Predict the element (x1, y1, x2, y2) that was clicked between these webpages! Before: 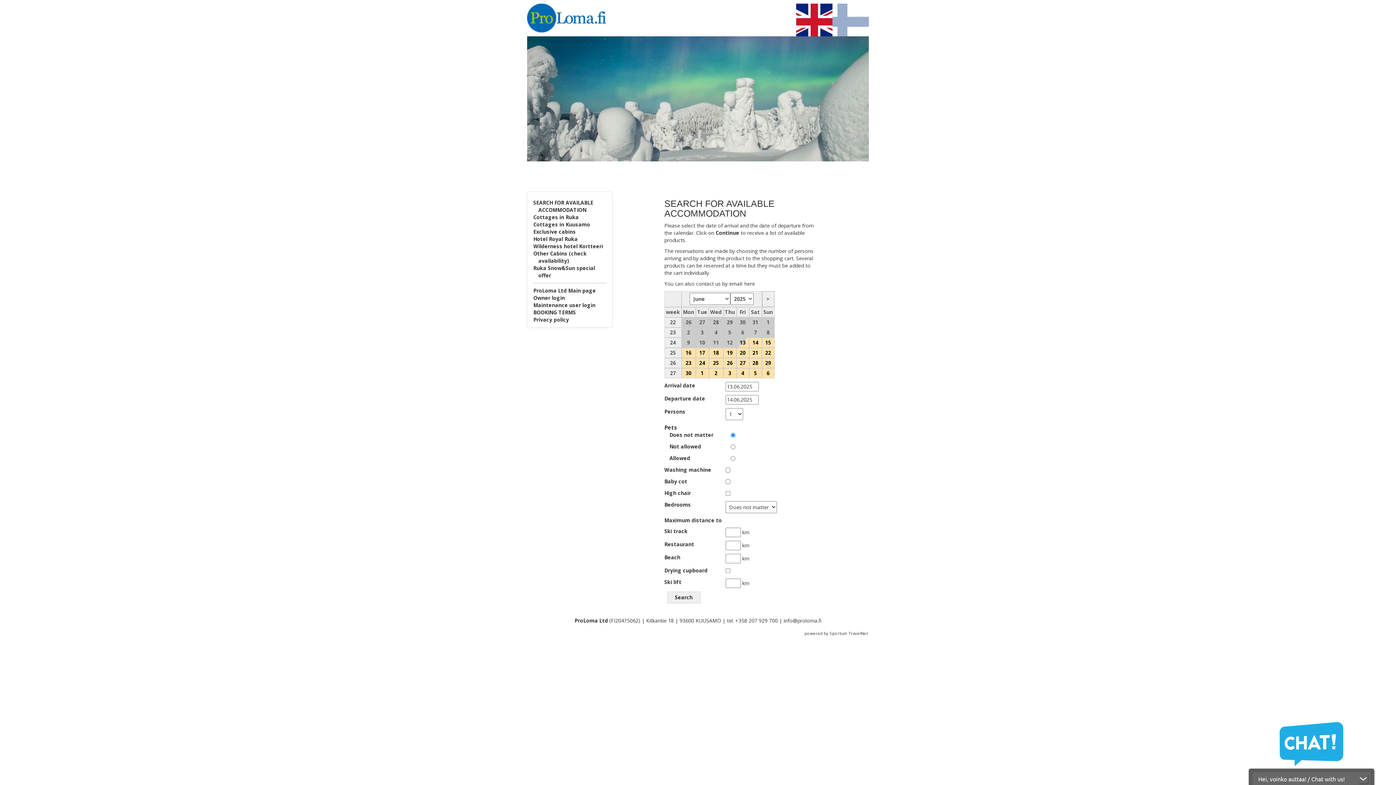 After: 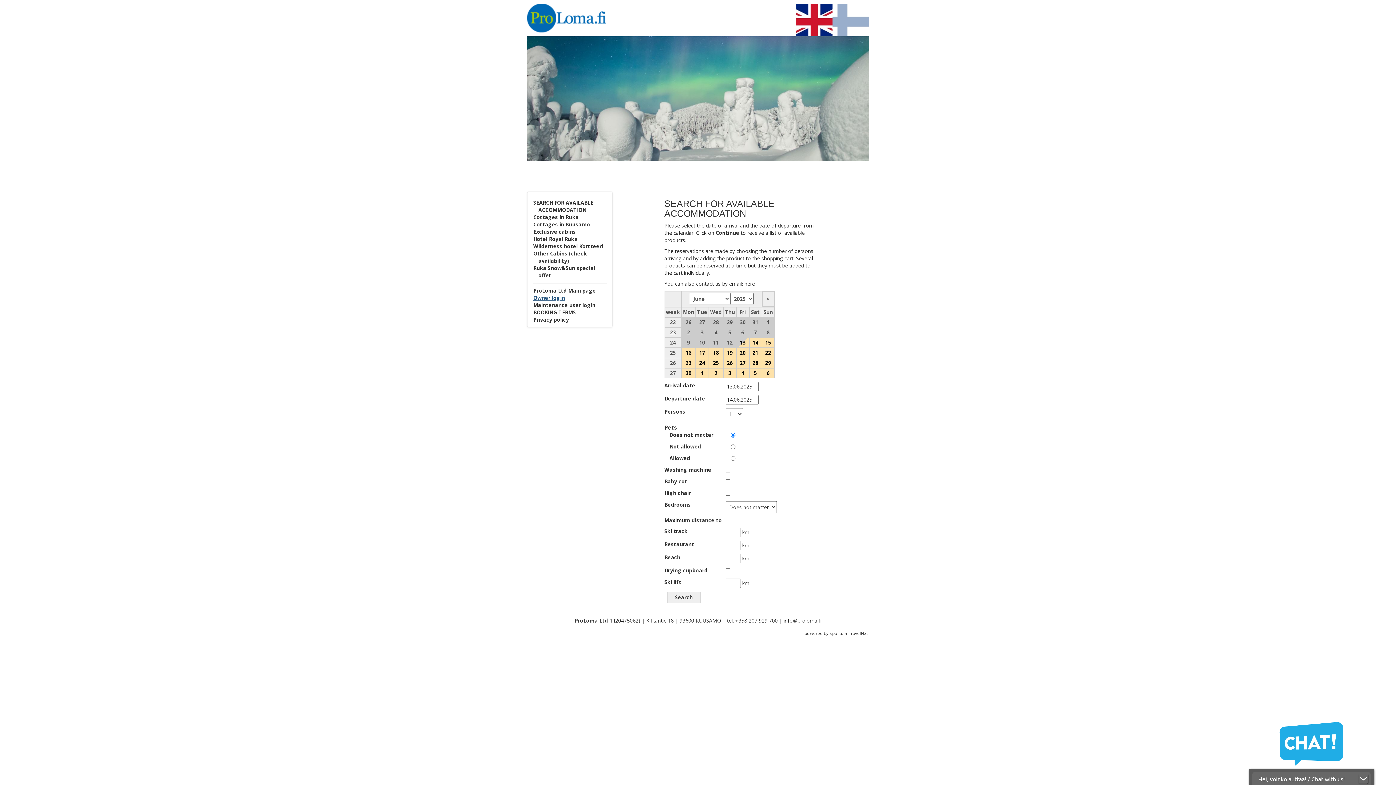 Action: label: Owner login bbox: (533, 294, 565, 301)